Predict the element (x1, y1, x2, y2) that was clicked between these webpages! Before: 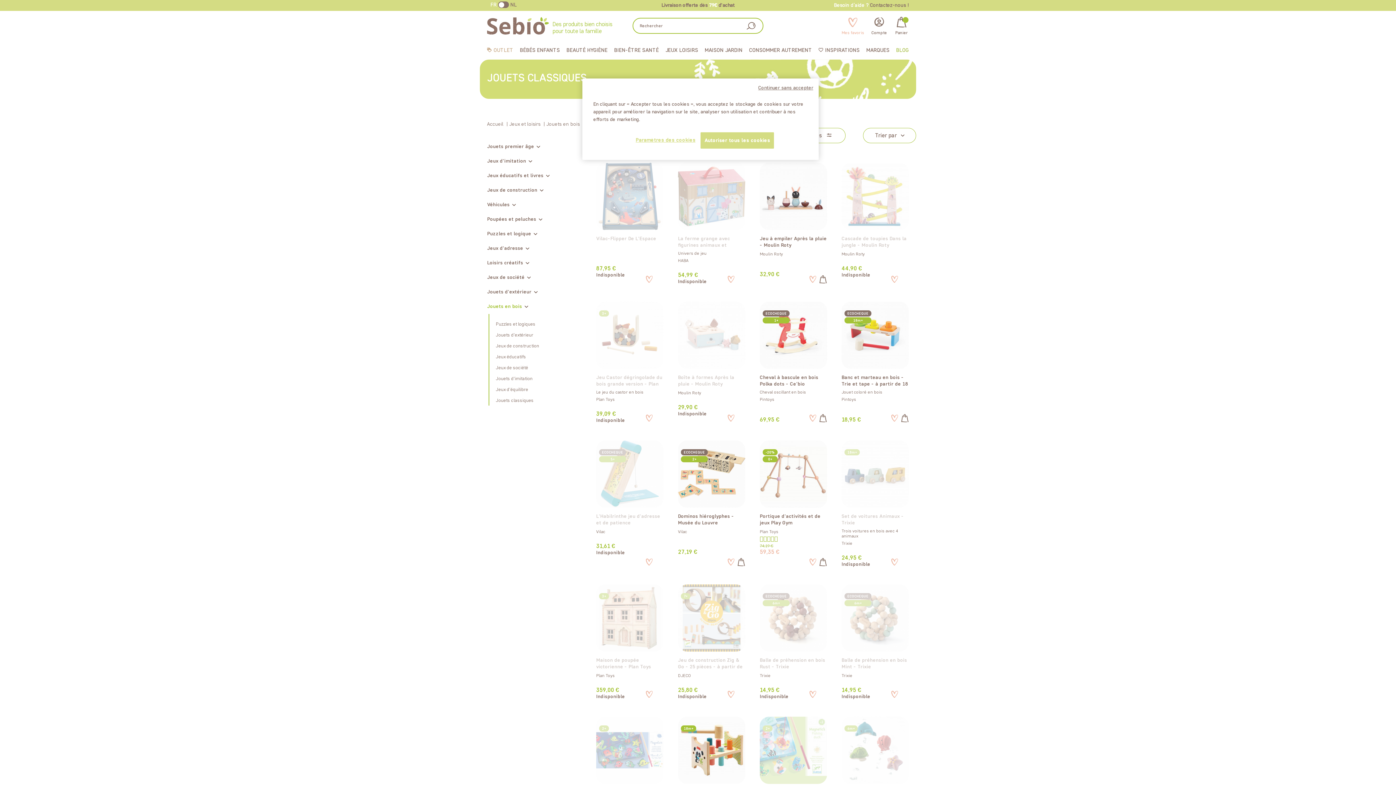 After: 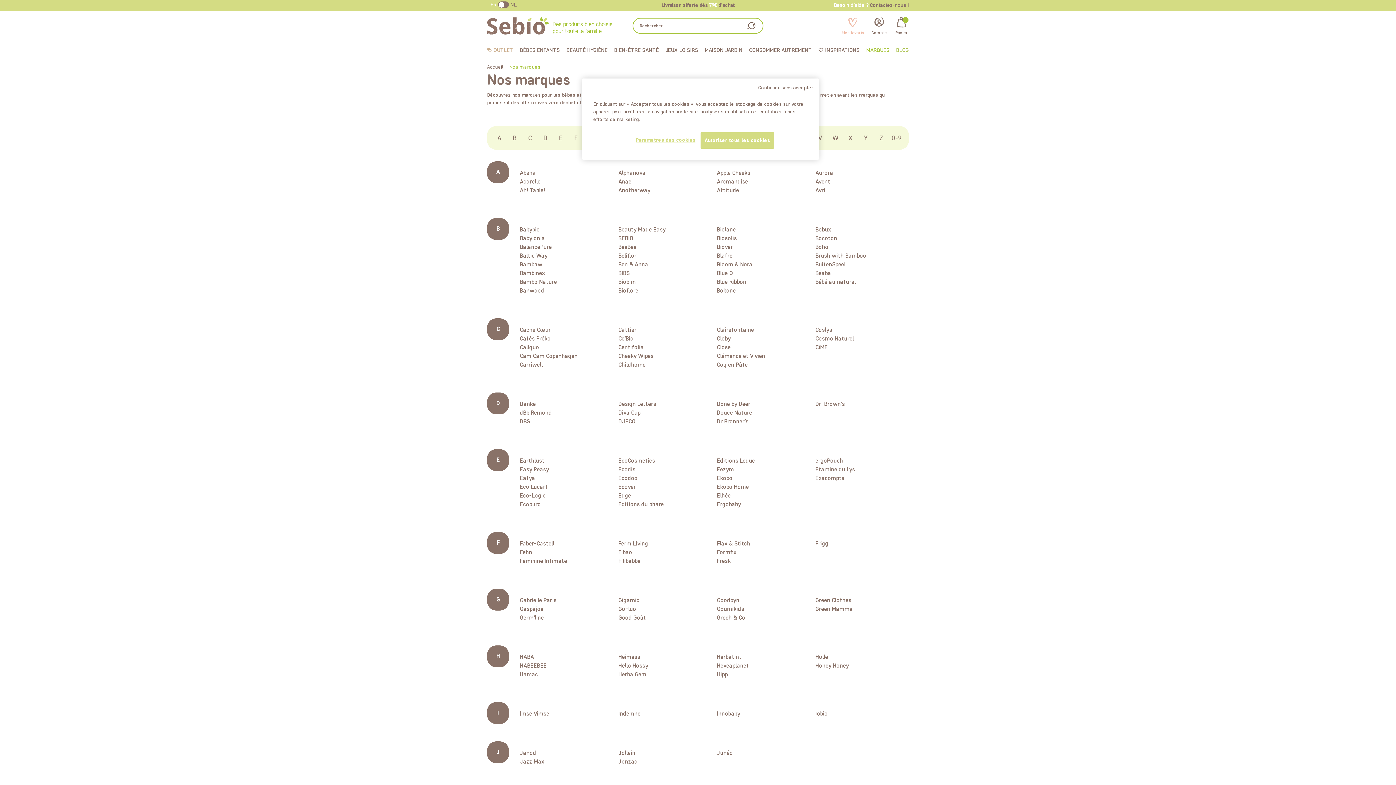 Action: label: MARQUES bbox: (866, 40, 889, 60)